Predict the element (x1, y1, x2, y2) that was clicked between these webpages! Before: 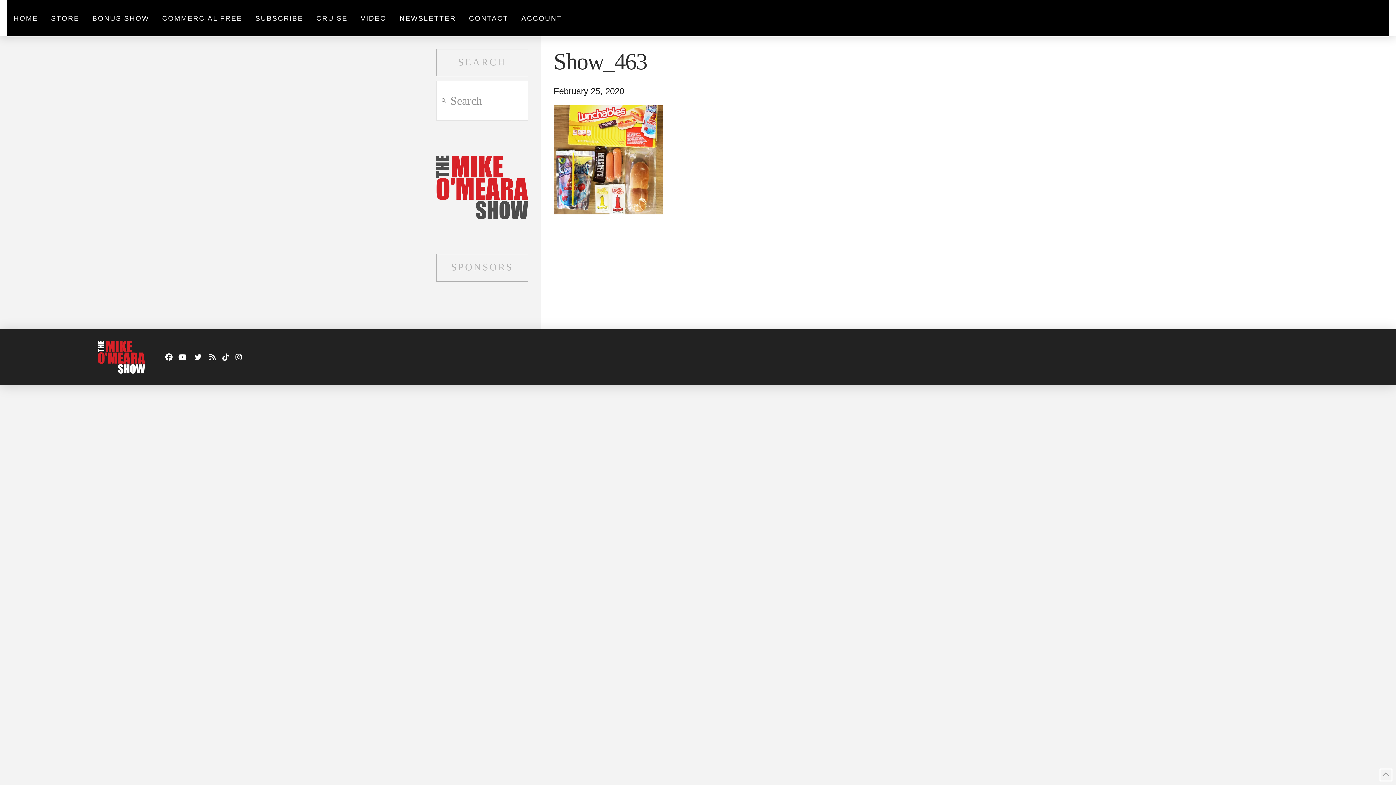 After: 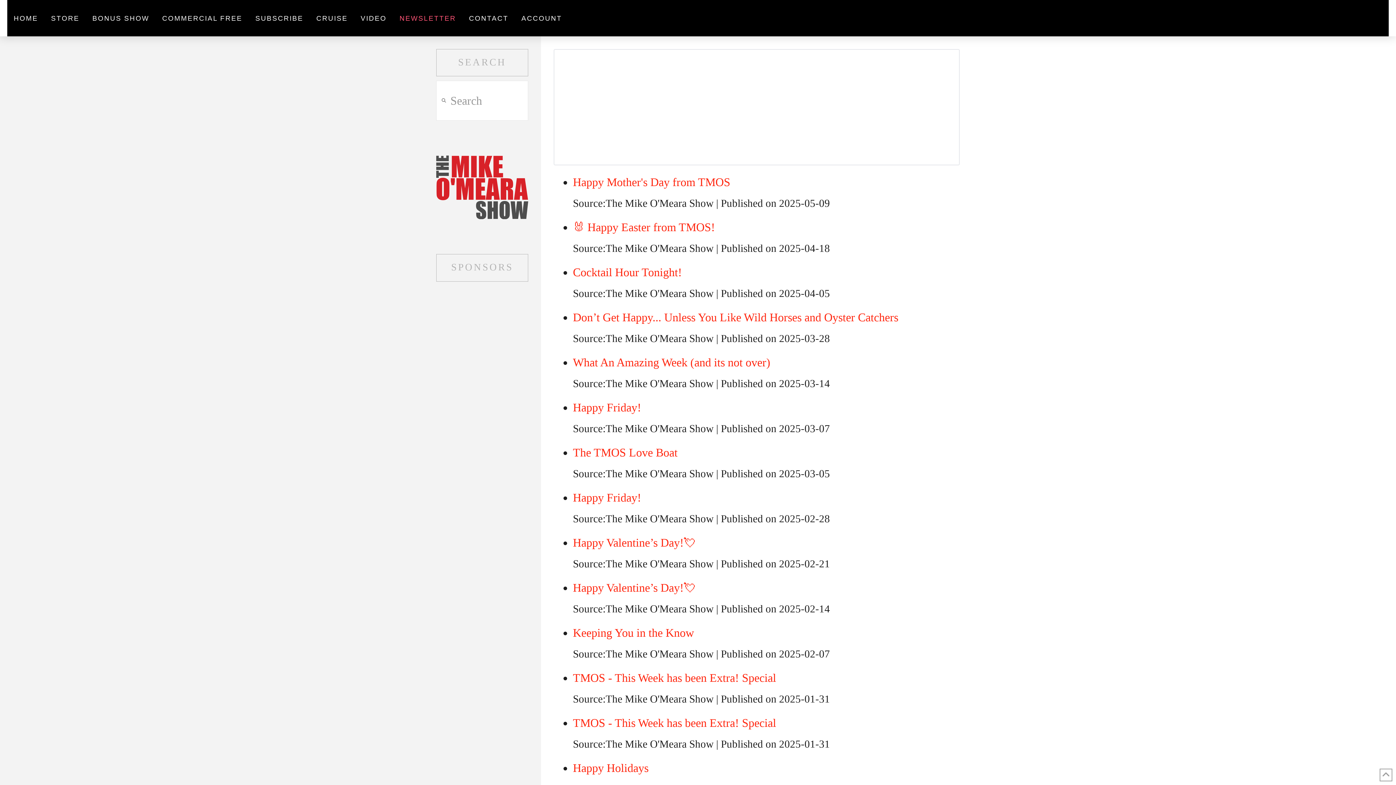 Action: label: NEWSLETTER bbox: (397, 12, 457, 23)